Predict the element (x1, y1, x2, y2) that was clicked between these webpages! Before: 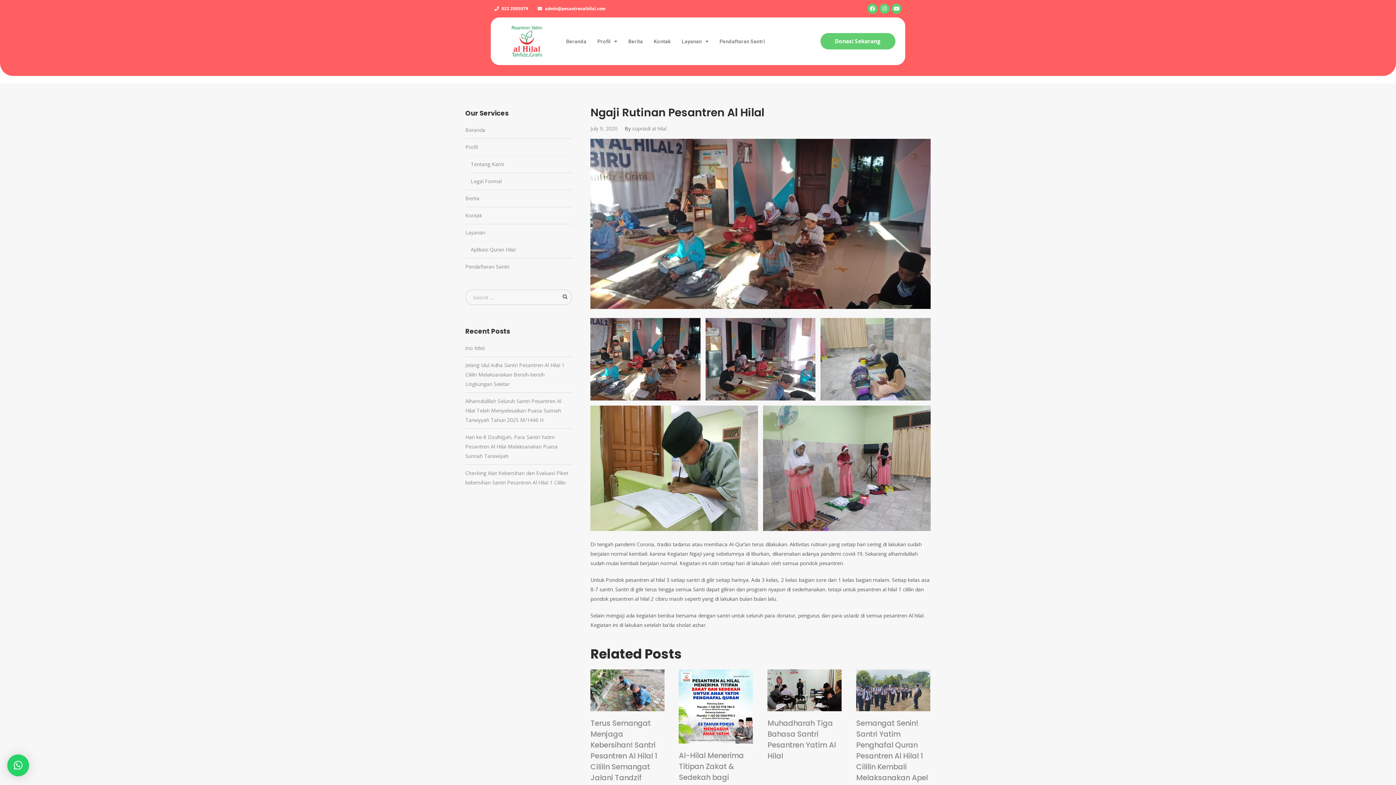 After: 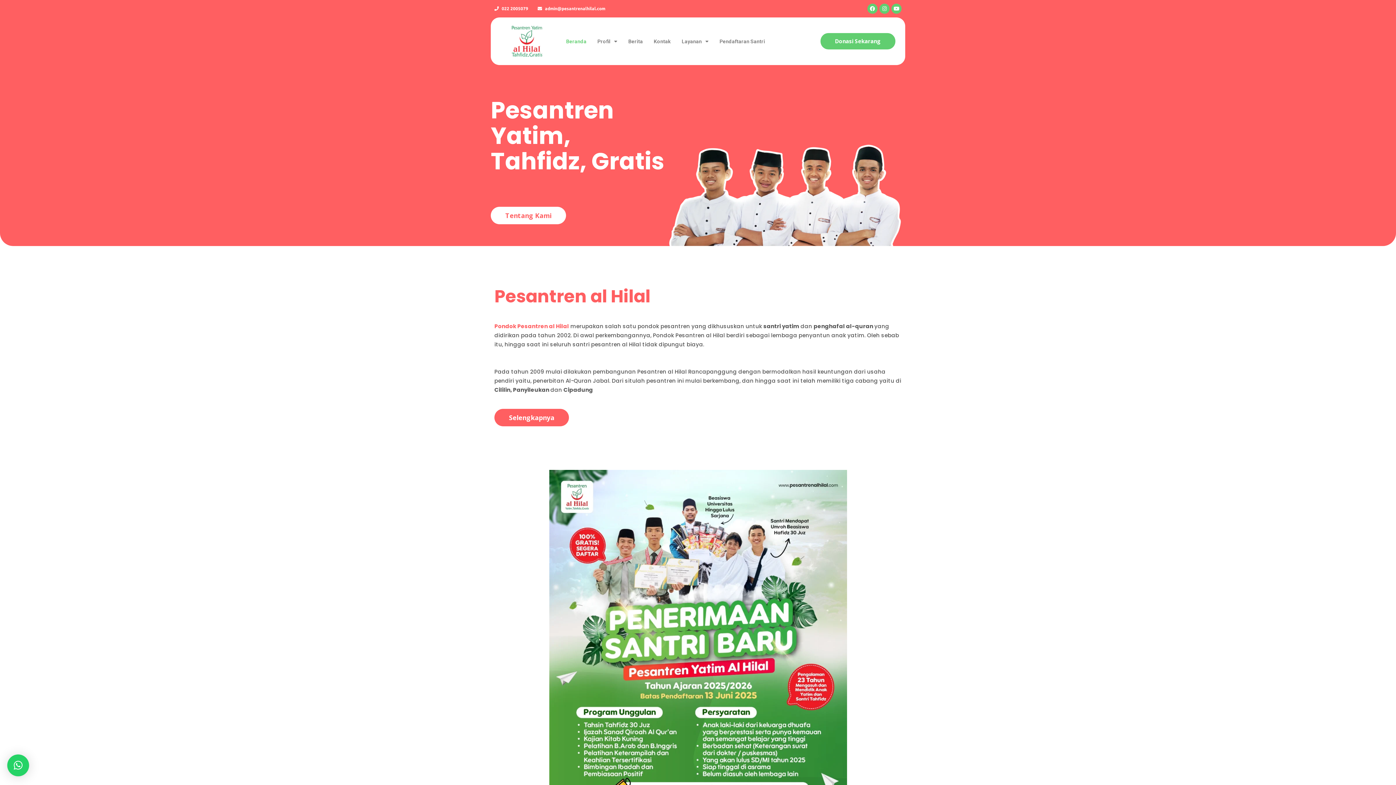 Action: bbox: (508, 24, 544, 57)